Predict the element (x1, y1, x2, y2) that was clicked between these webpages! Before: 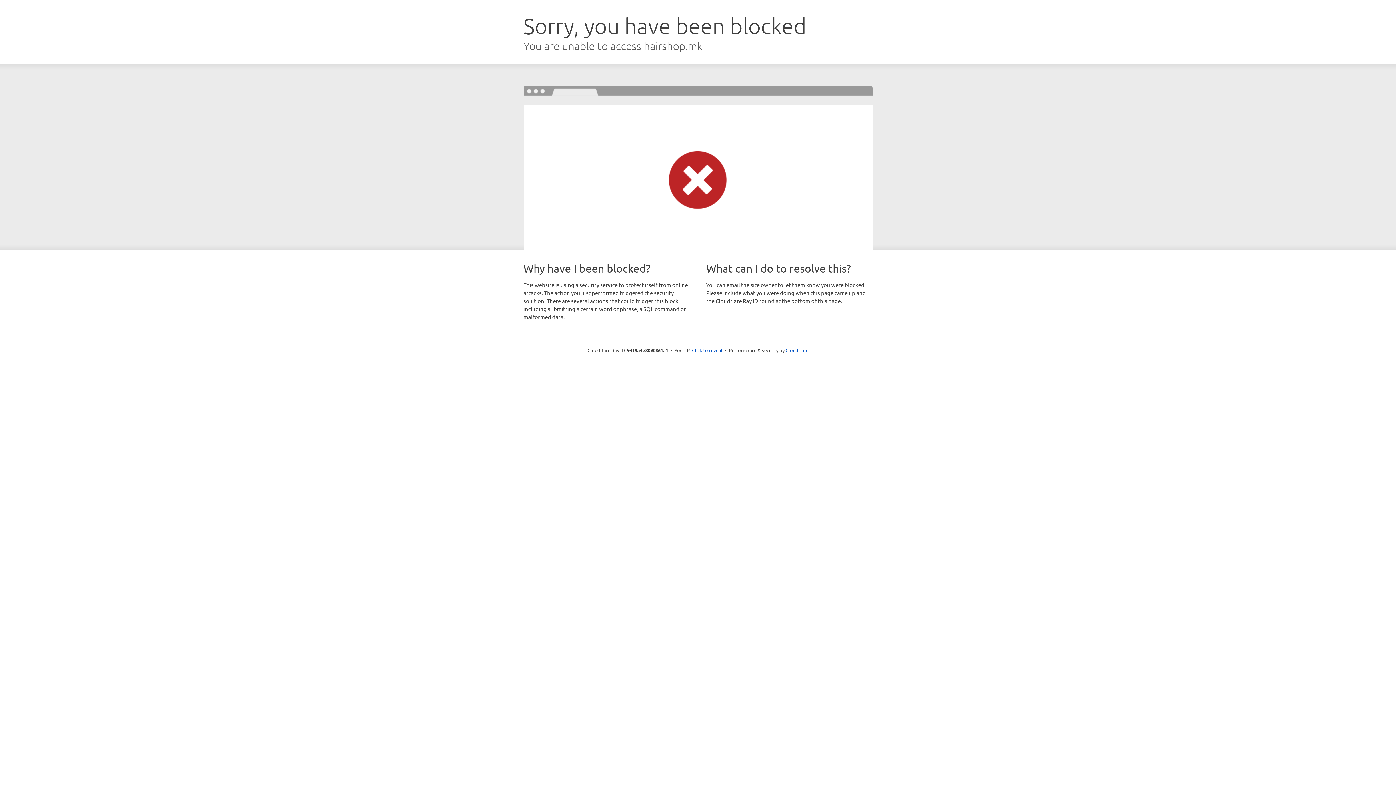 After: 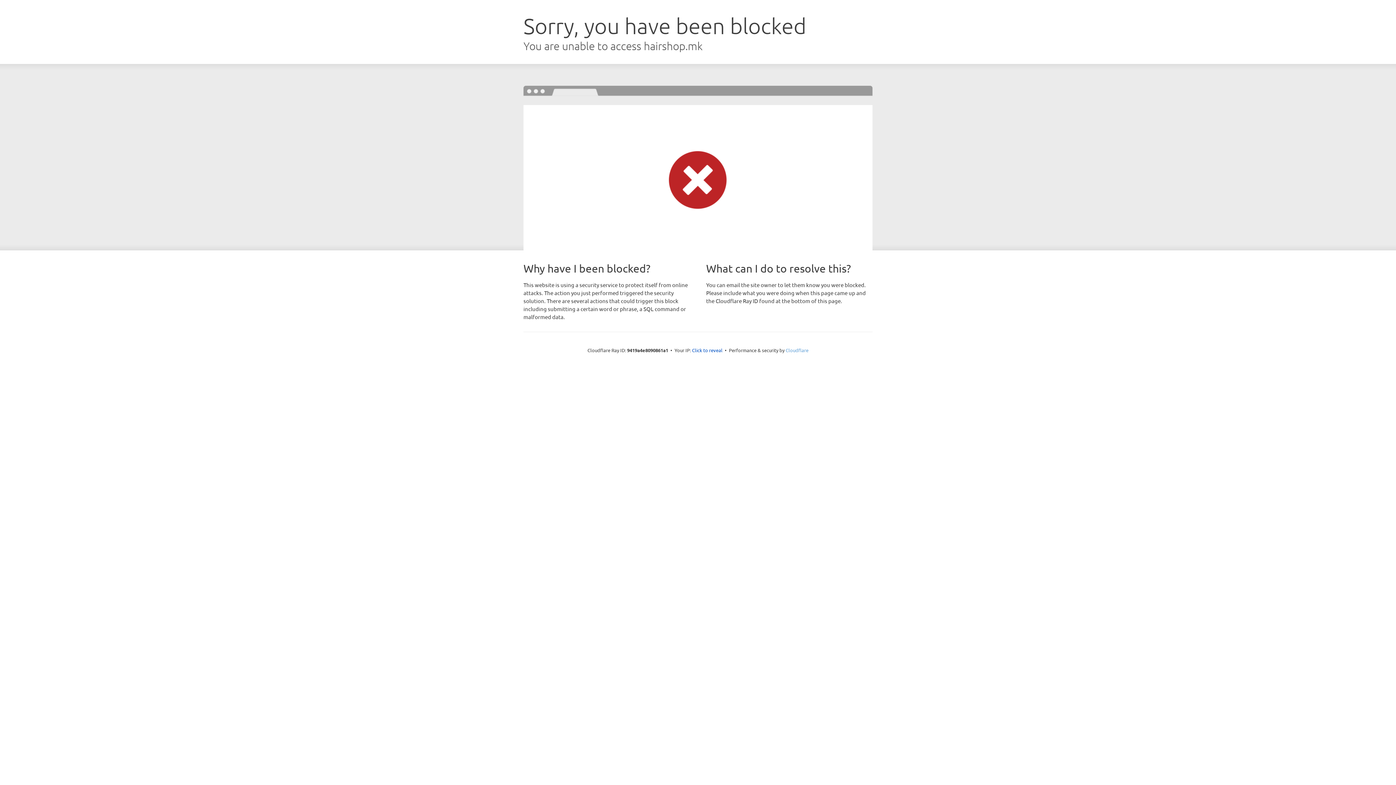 Action: bbox: (785, 347, 808, 353) label: Cloudflare